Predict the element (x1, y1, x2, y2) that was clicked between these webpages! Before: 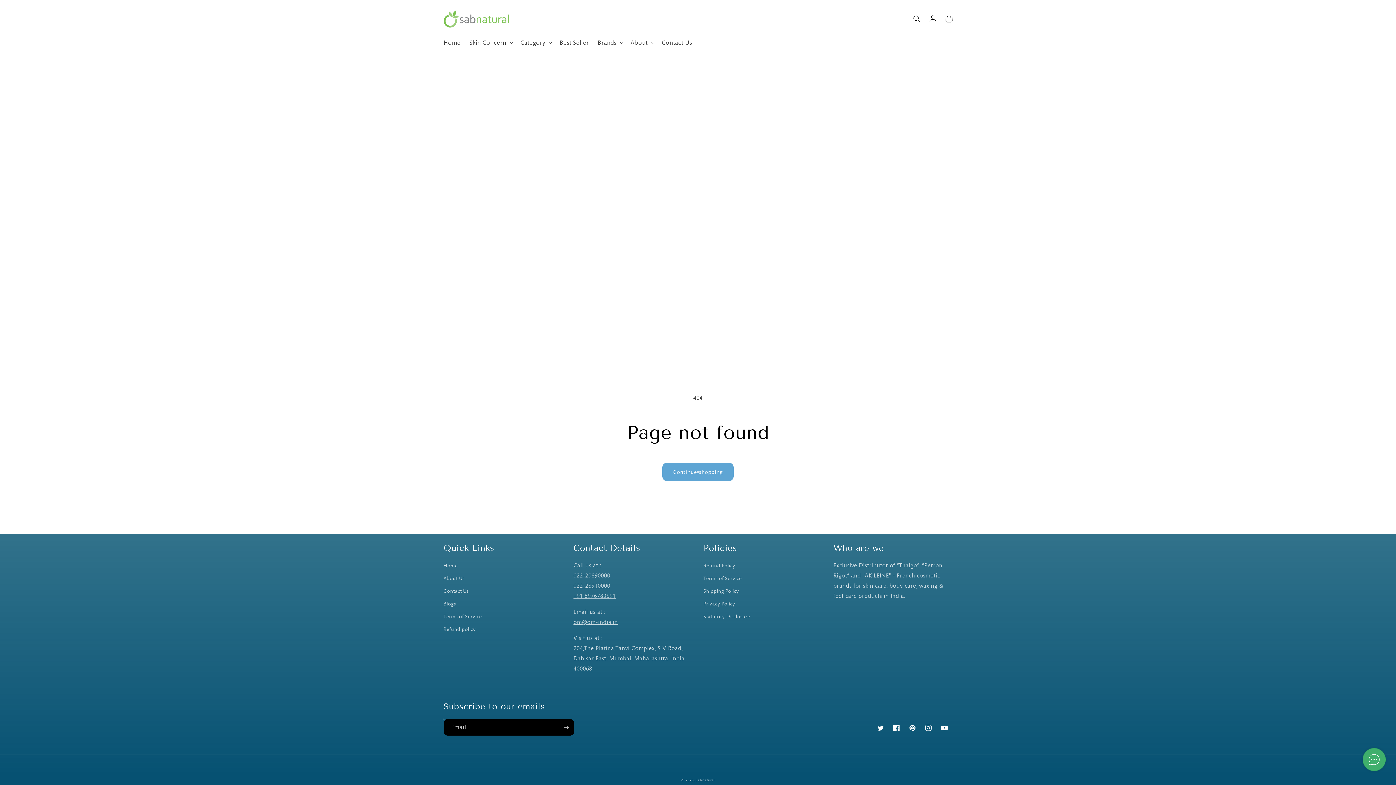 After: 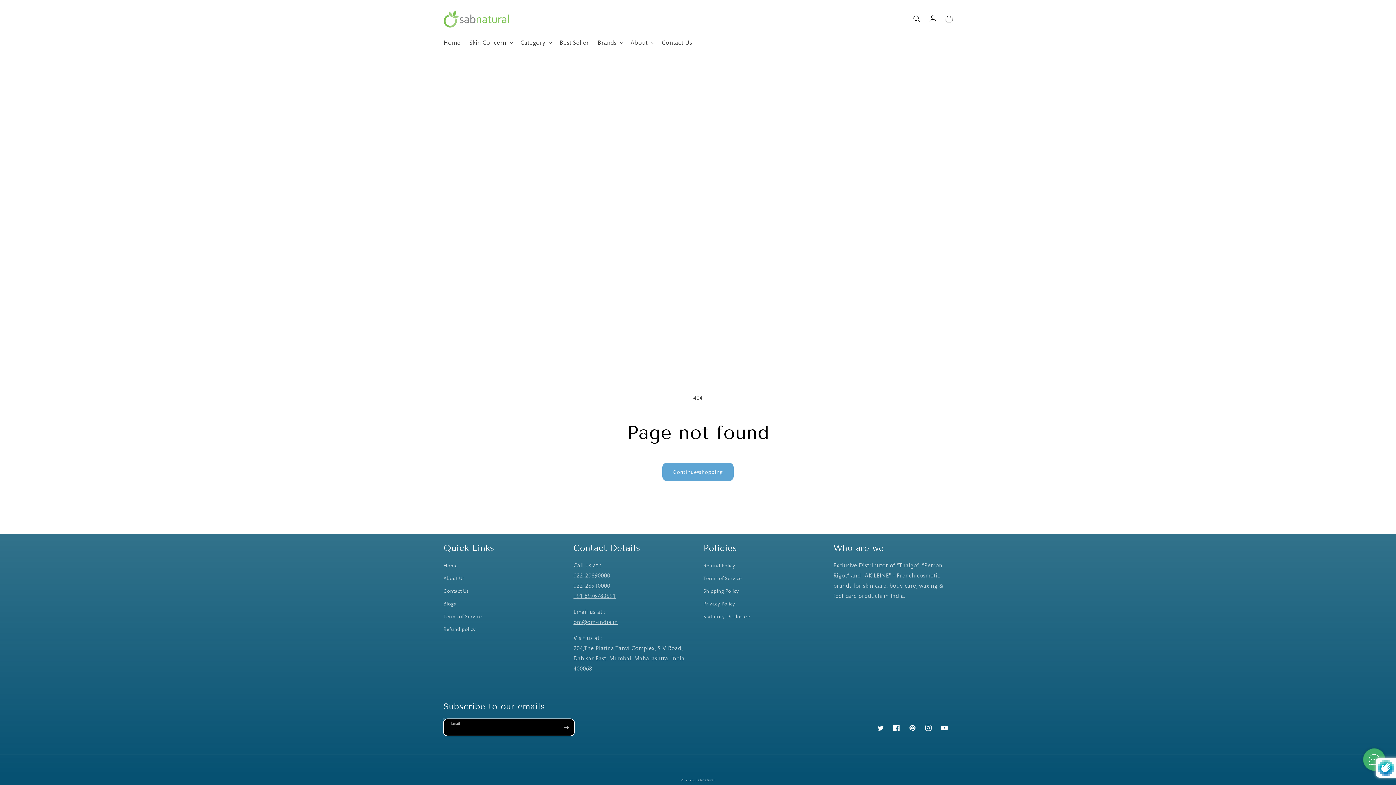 Action: bbox: (558, 719, 574, 736) label: Subscribe